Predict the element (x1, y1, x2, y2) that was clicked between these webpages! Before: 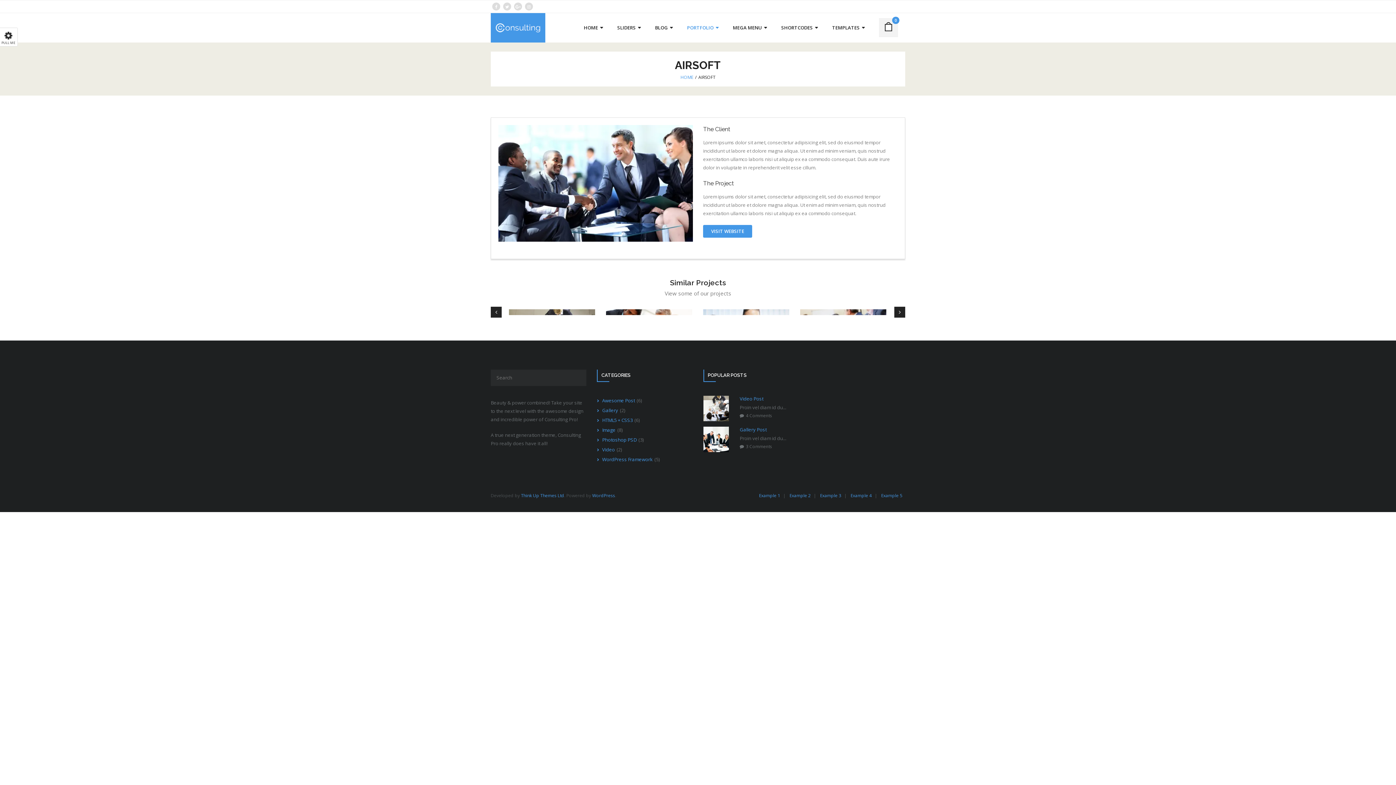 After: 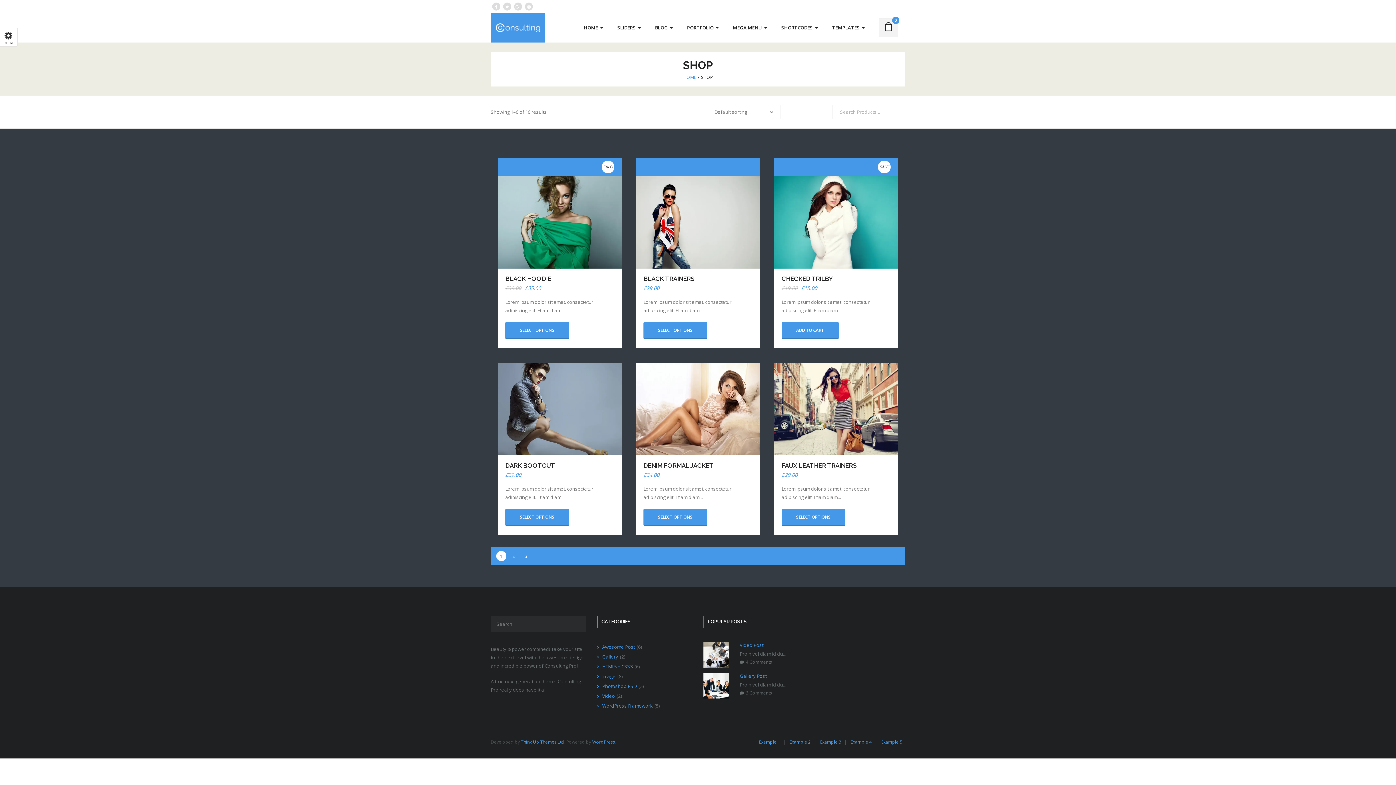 Action: label: 0 bbox: (872, 13, 905, 37)